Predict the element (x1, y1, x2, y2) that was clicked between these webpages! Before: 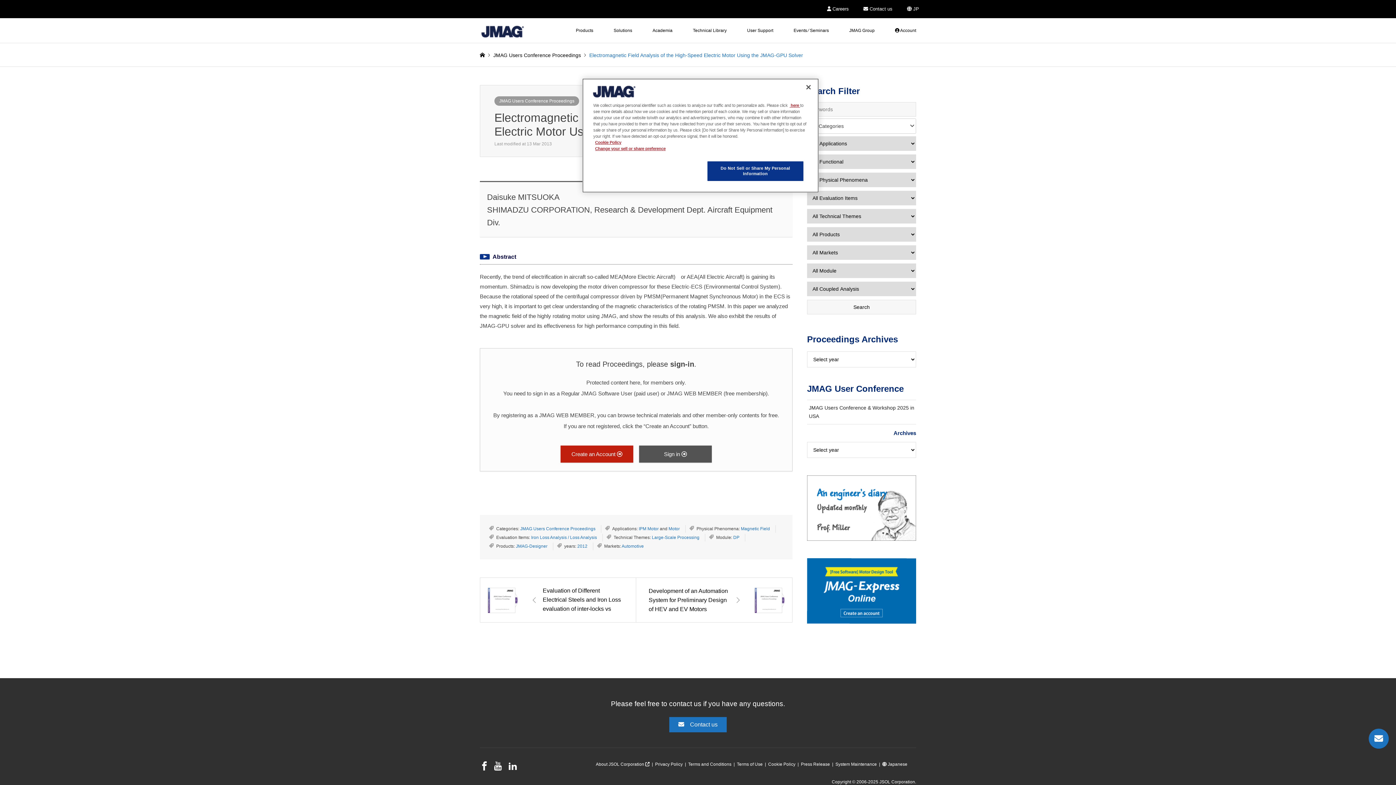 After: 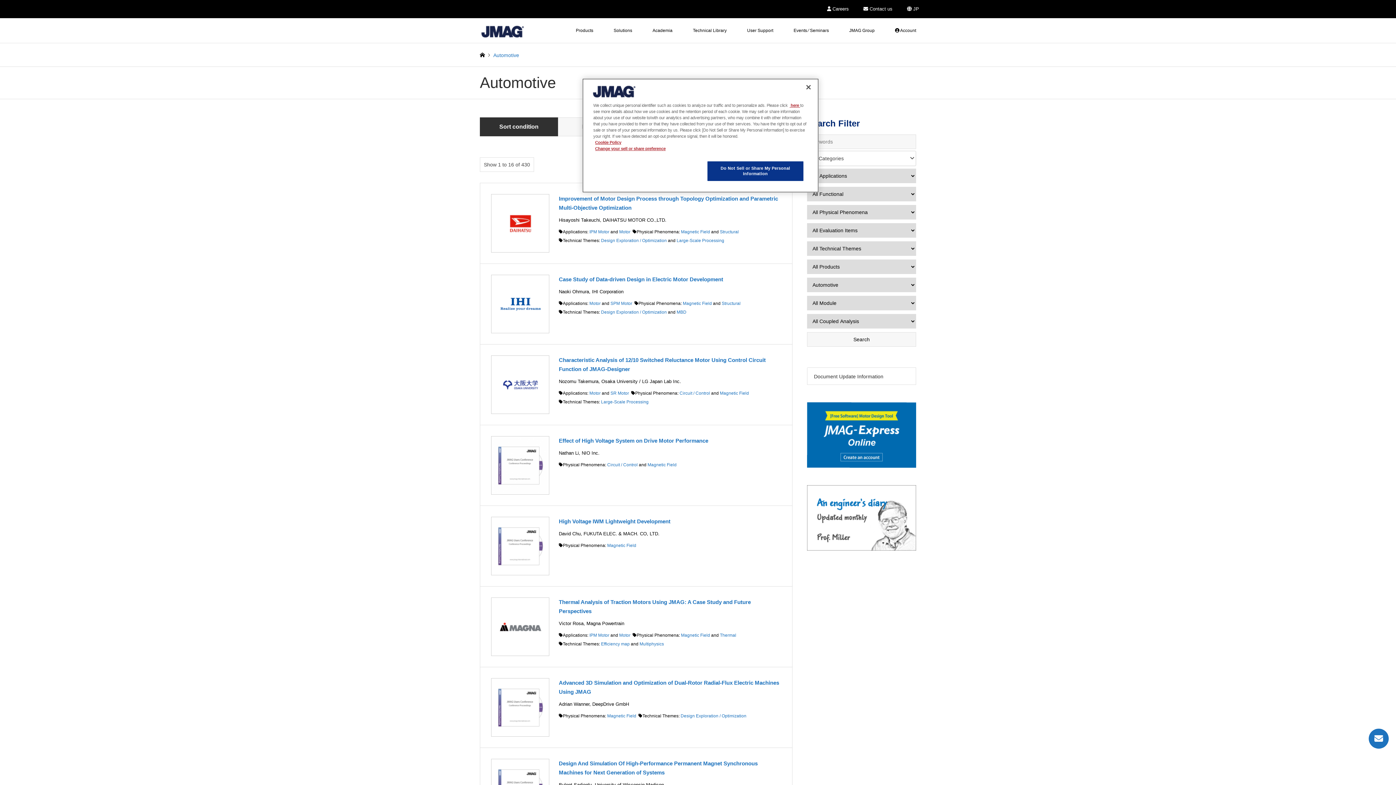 Action: label: Automotive bbox: (621, 543, 644, 548)